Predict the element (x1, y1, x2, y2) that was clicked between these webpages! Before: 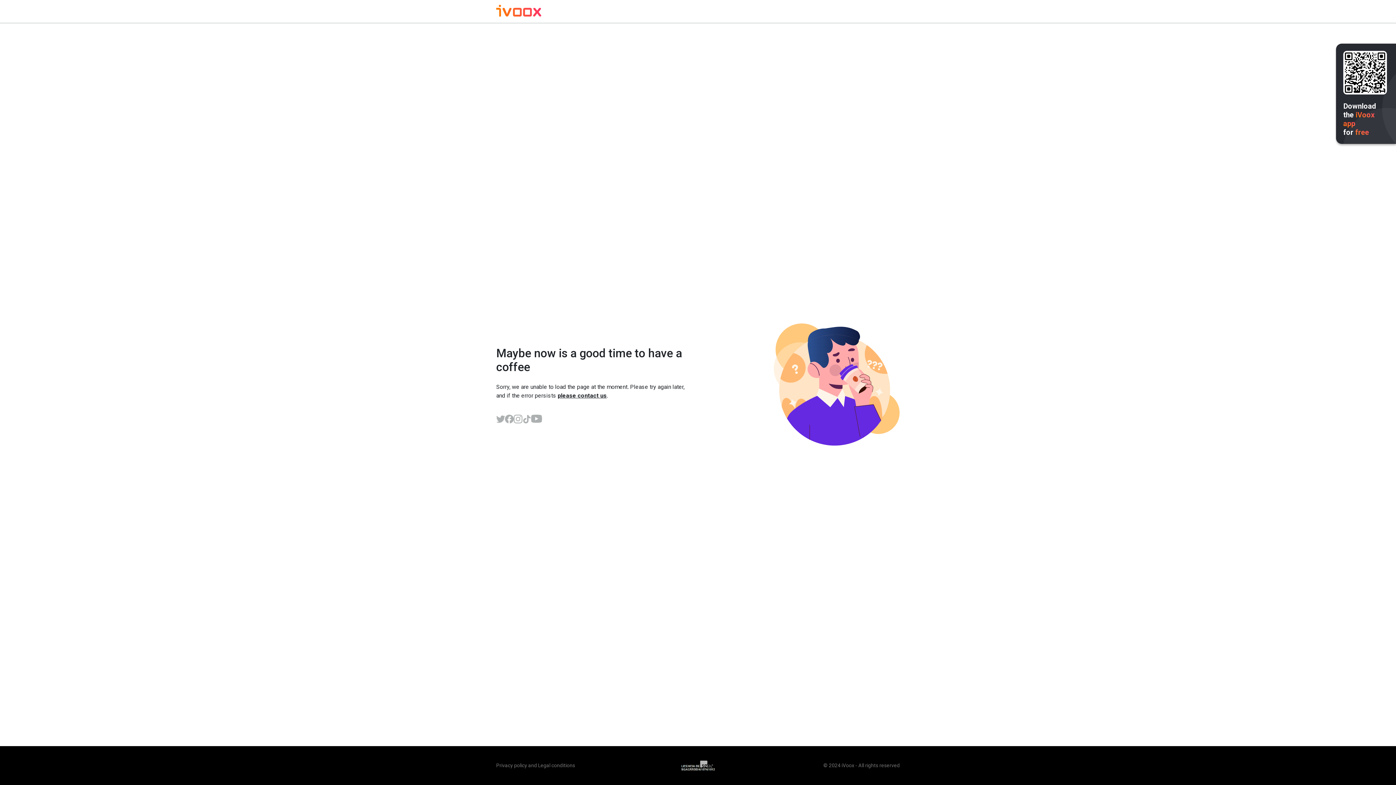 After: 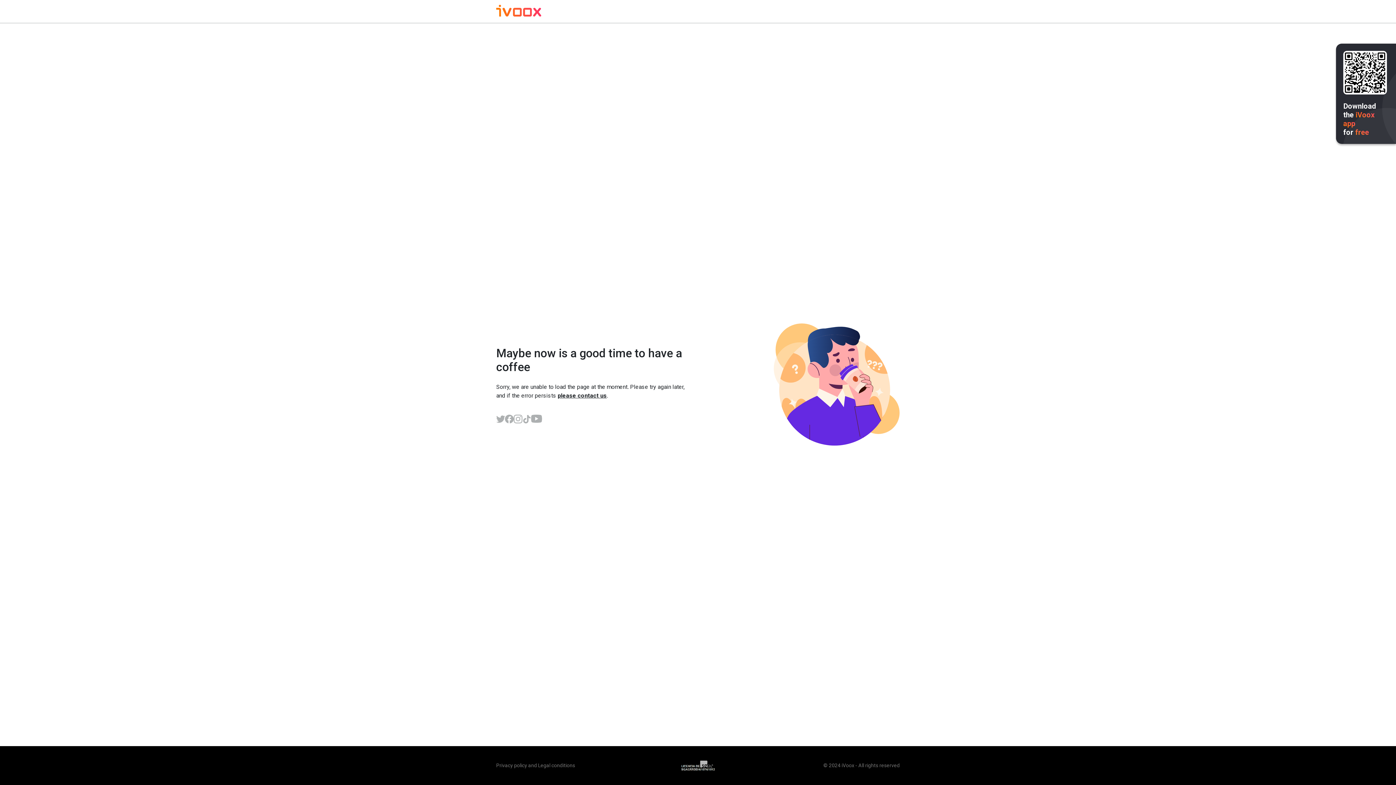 Action: bbox: (496, 414, 505, 423)